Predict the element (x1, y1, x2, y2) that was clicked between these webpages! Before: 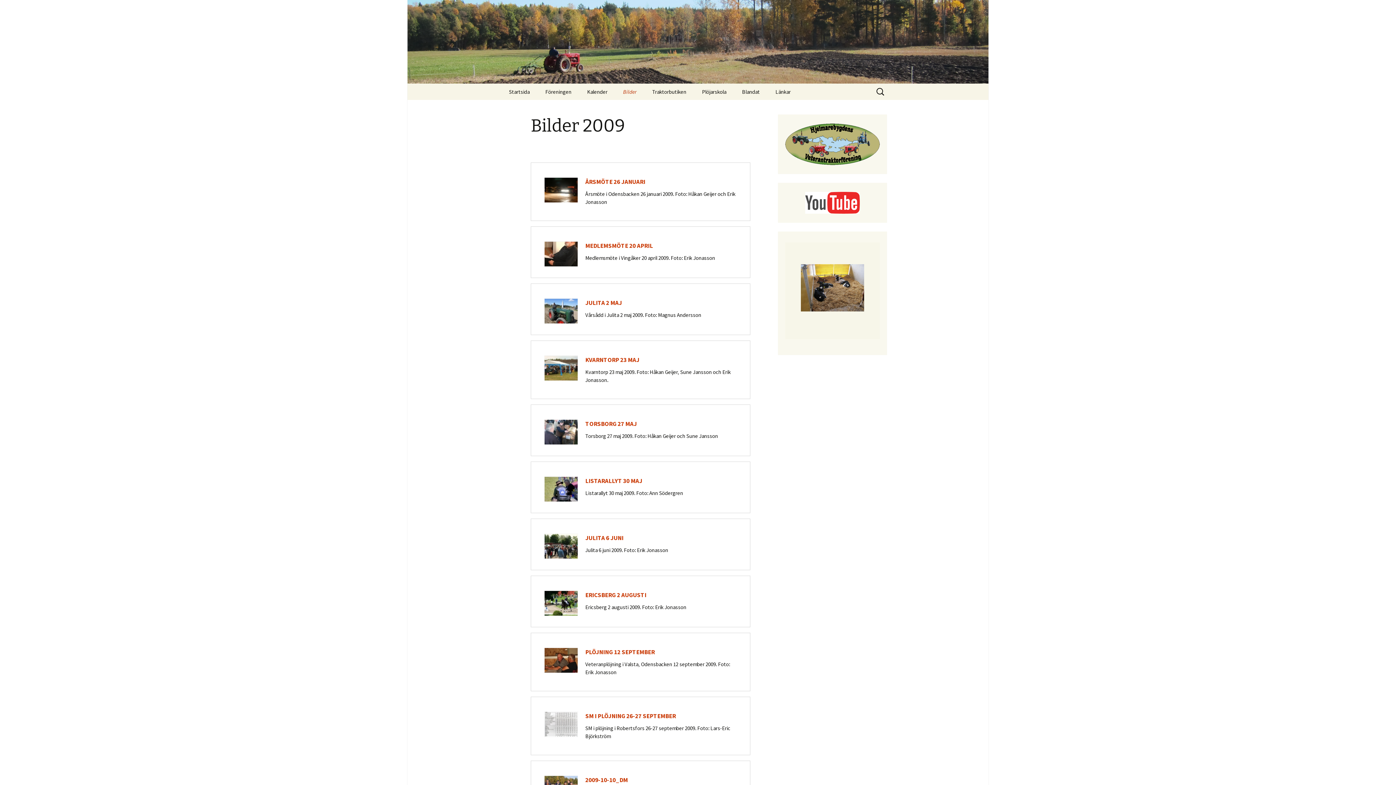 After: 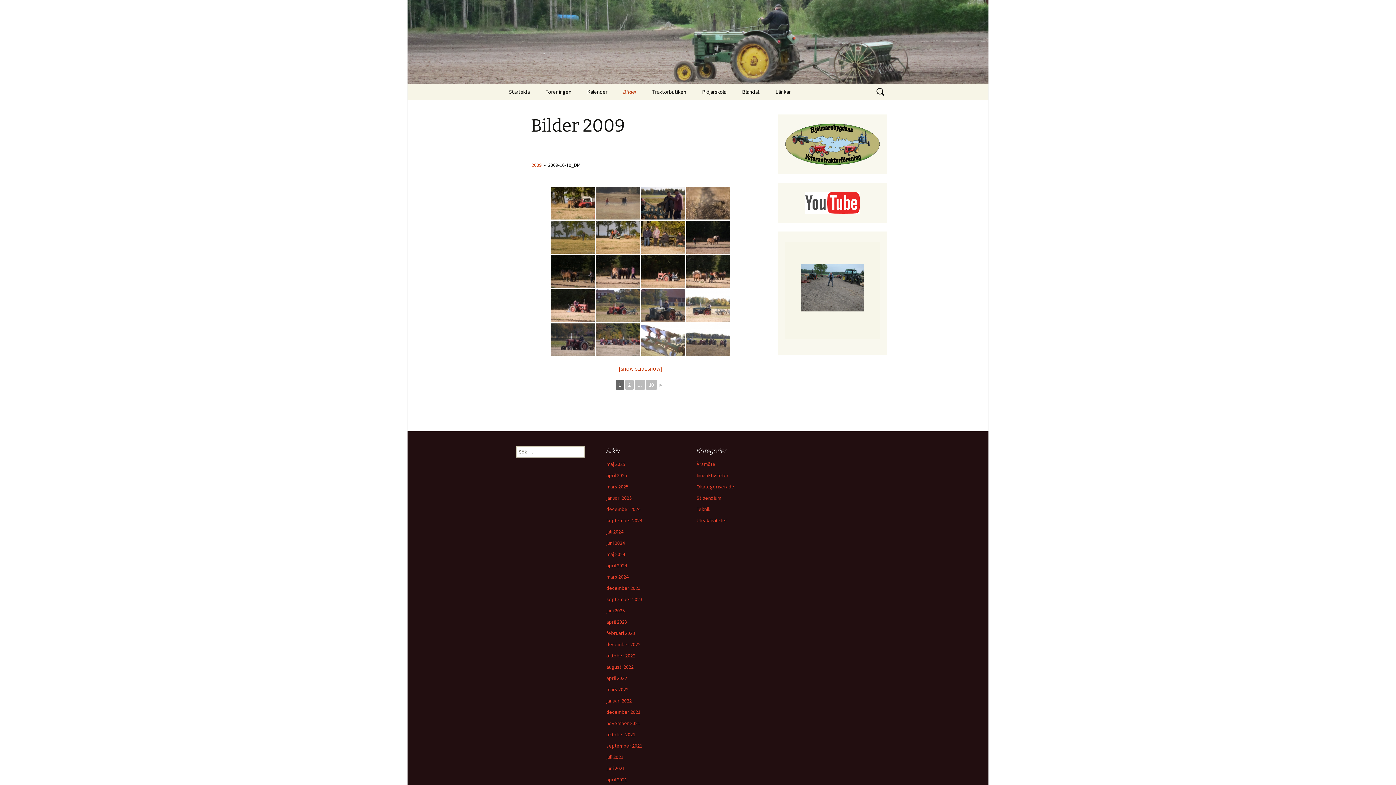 Action: bbox: (585, 776, 628, 784) label: 2009-10-10_DM